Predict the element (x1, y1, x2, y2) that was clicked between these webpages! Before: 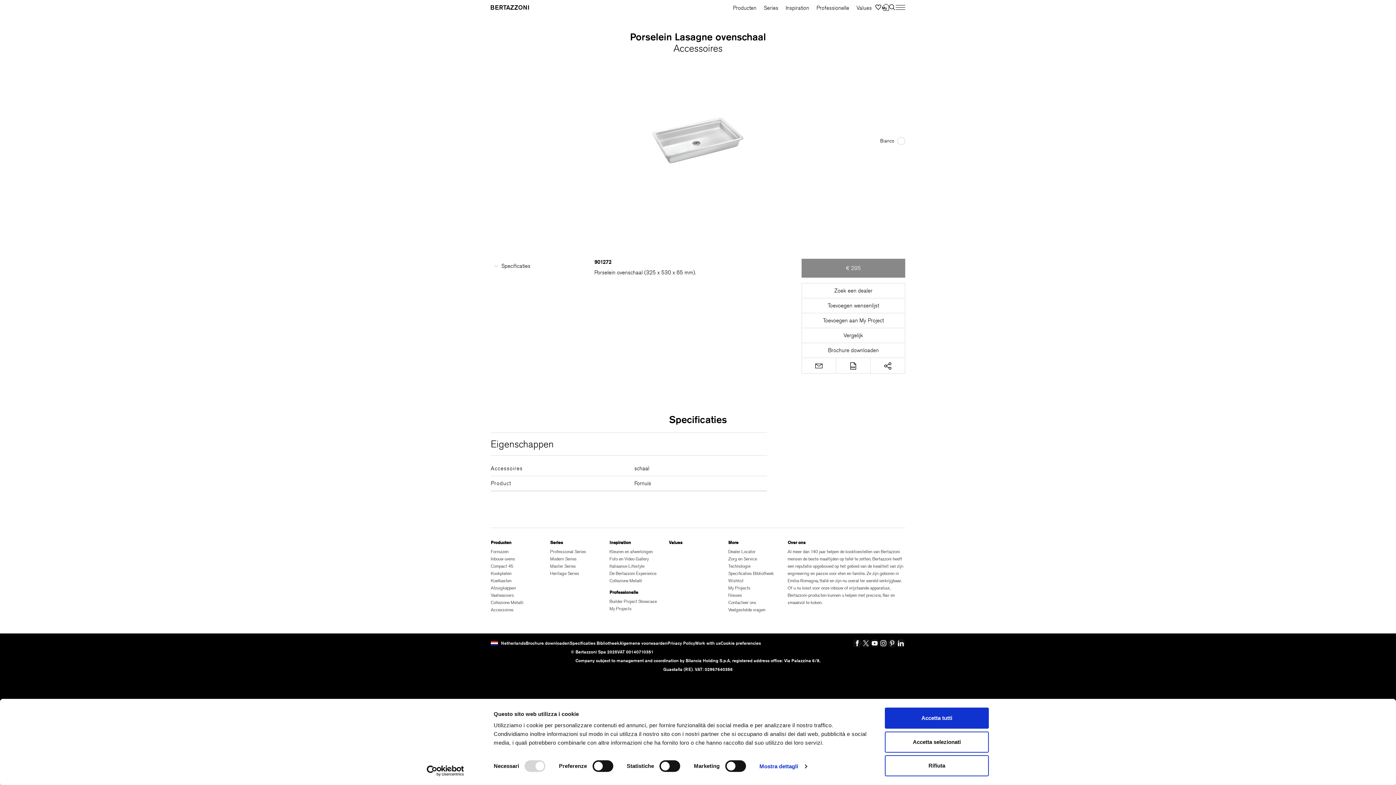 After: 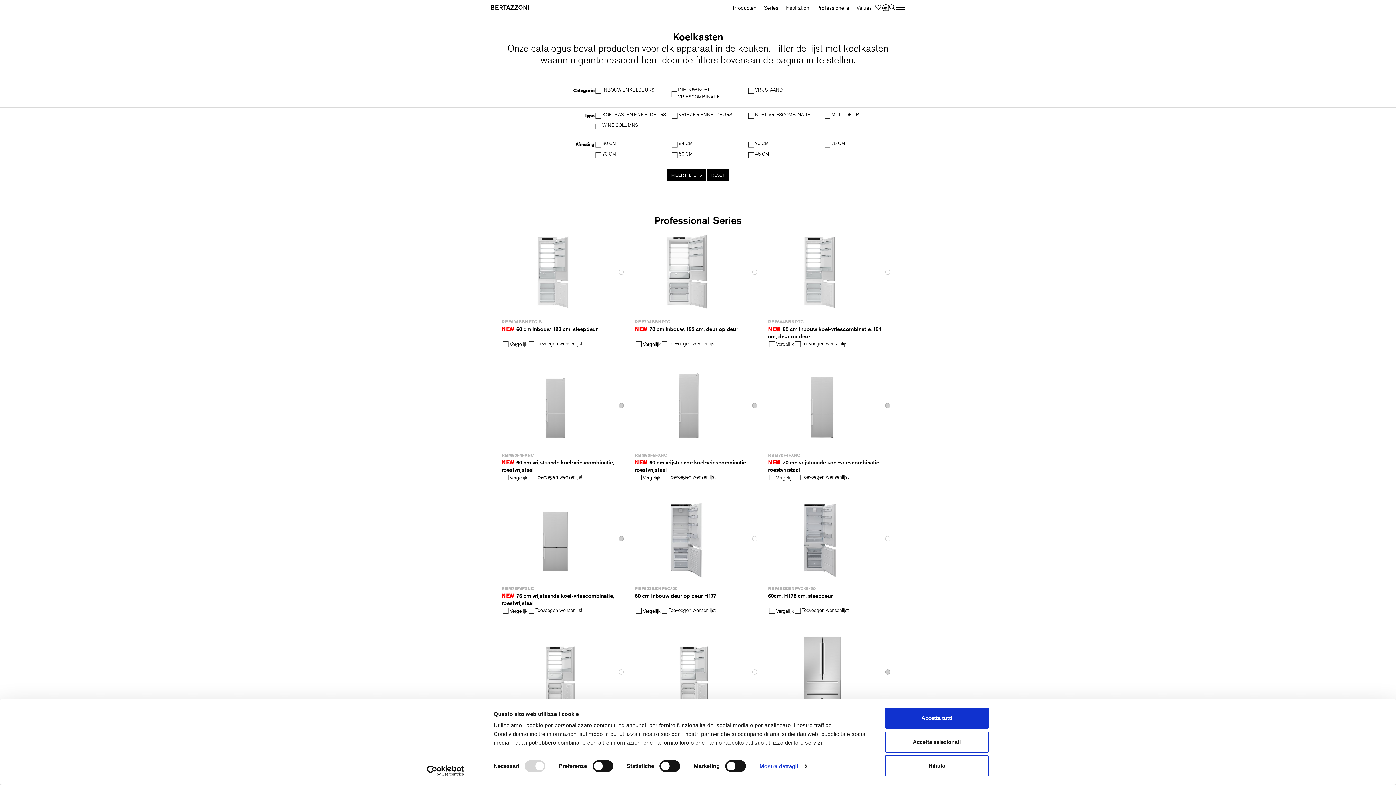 Action: label: Koelkasten bbox: (490, 577, 511, 584)